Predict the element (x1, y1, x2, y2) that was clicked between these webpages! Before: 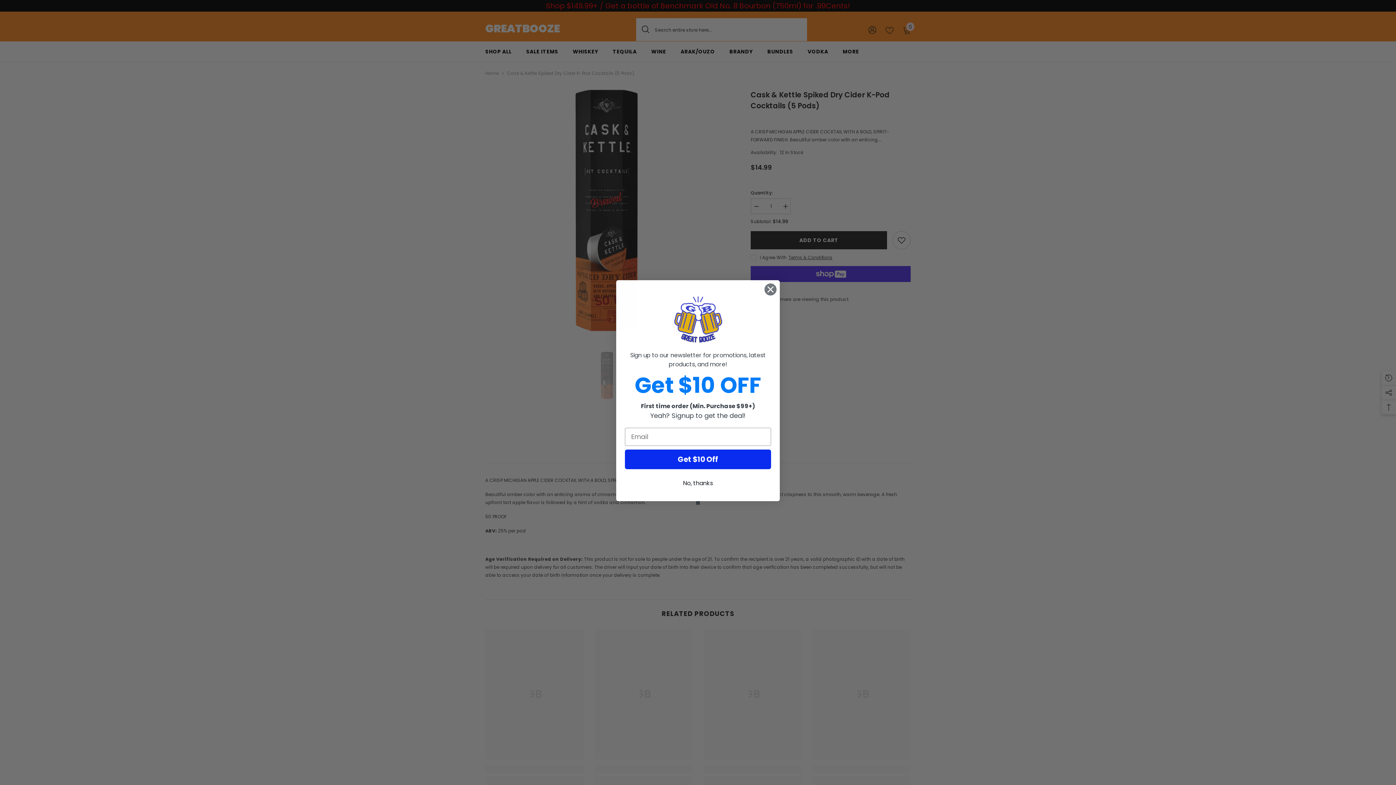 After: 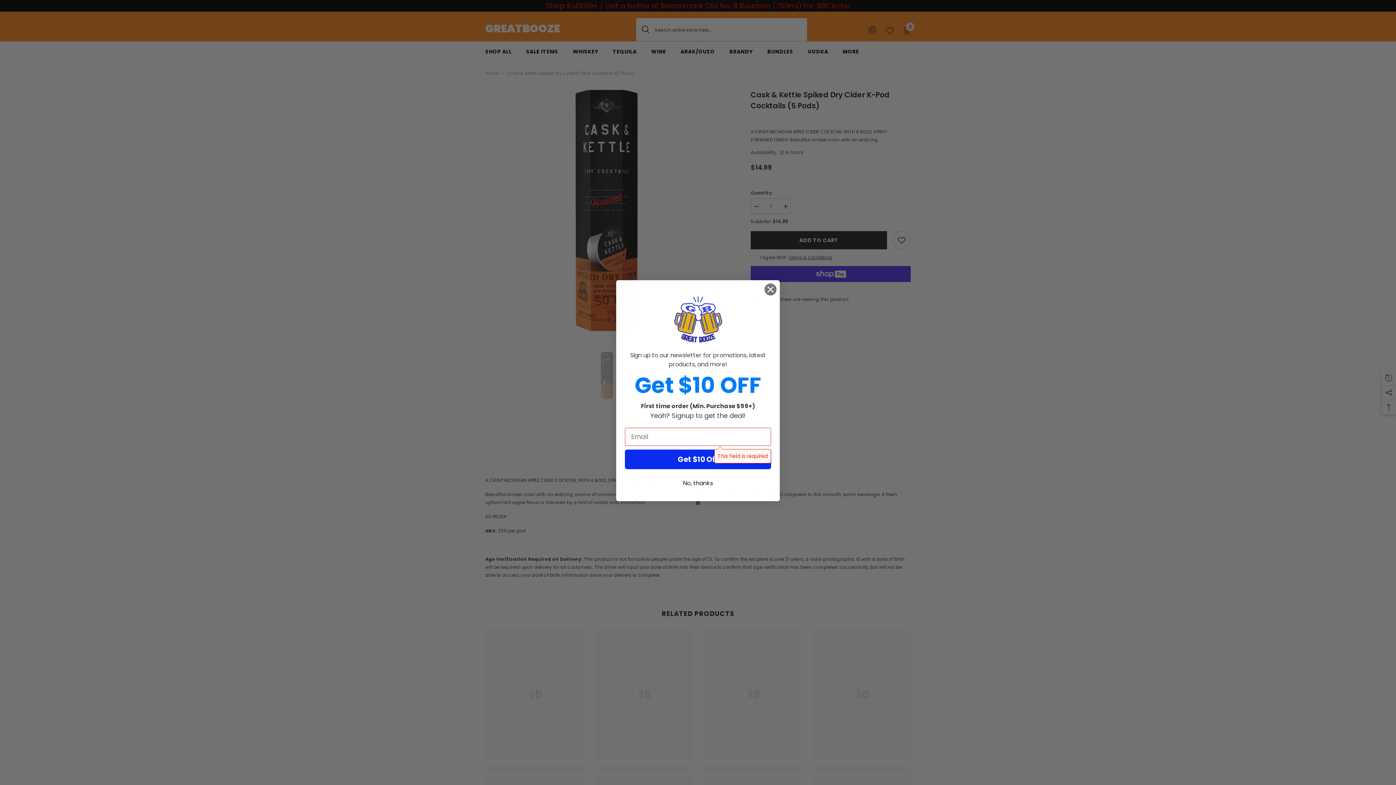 Action: bbox: (625, 449, 771, 469) label: Get $10 Off